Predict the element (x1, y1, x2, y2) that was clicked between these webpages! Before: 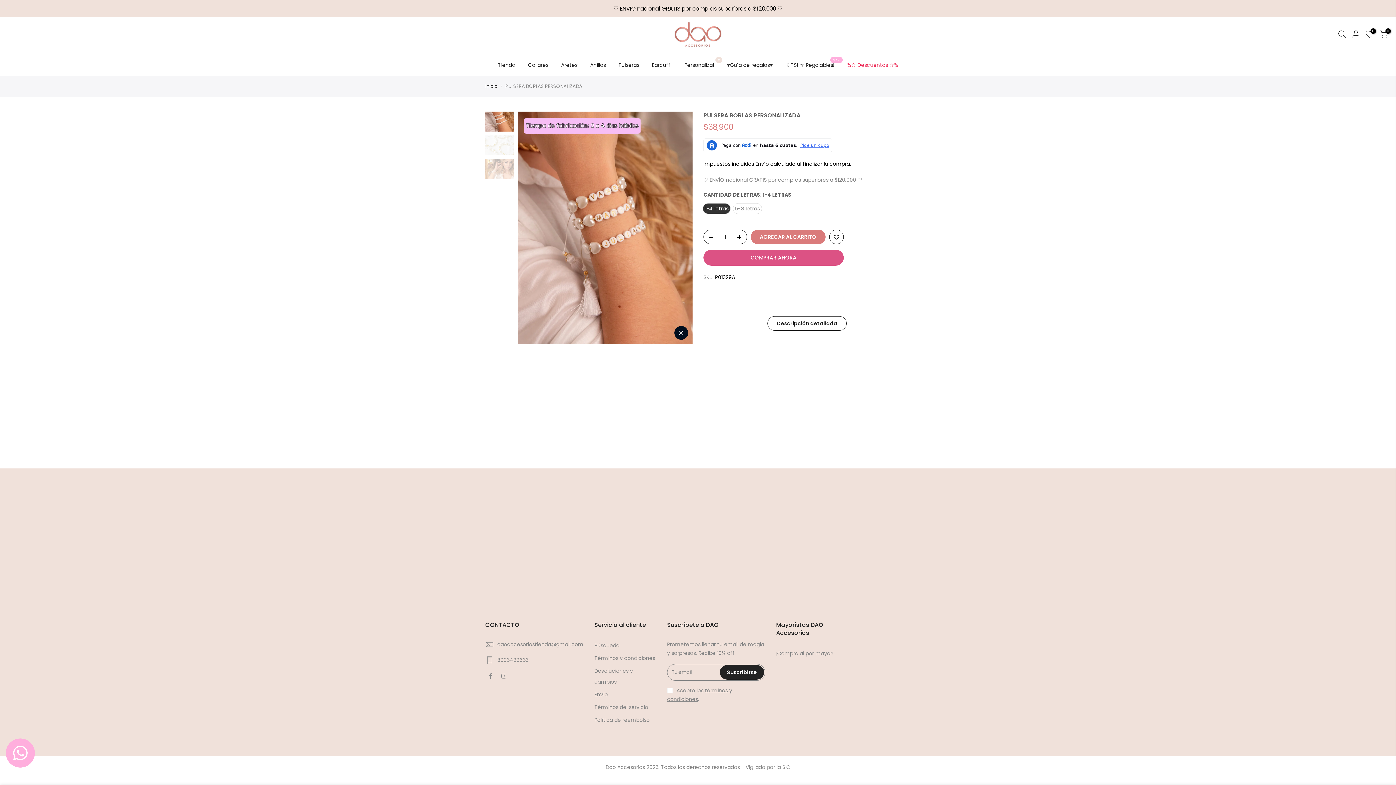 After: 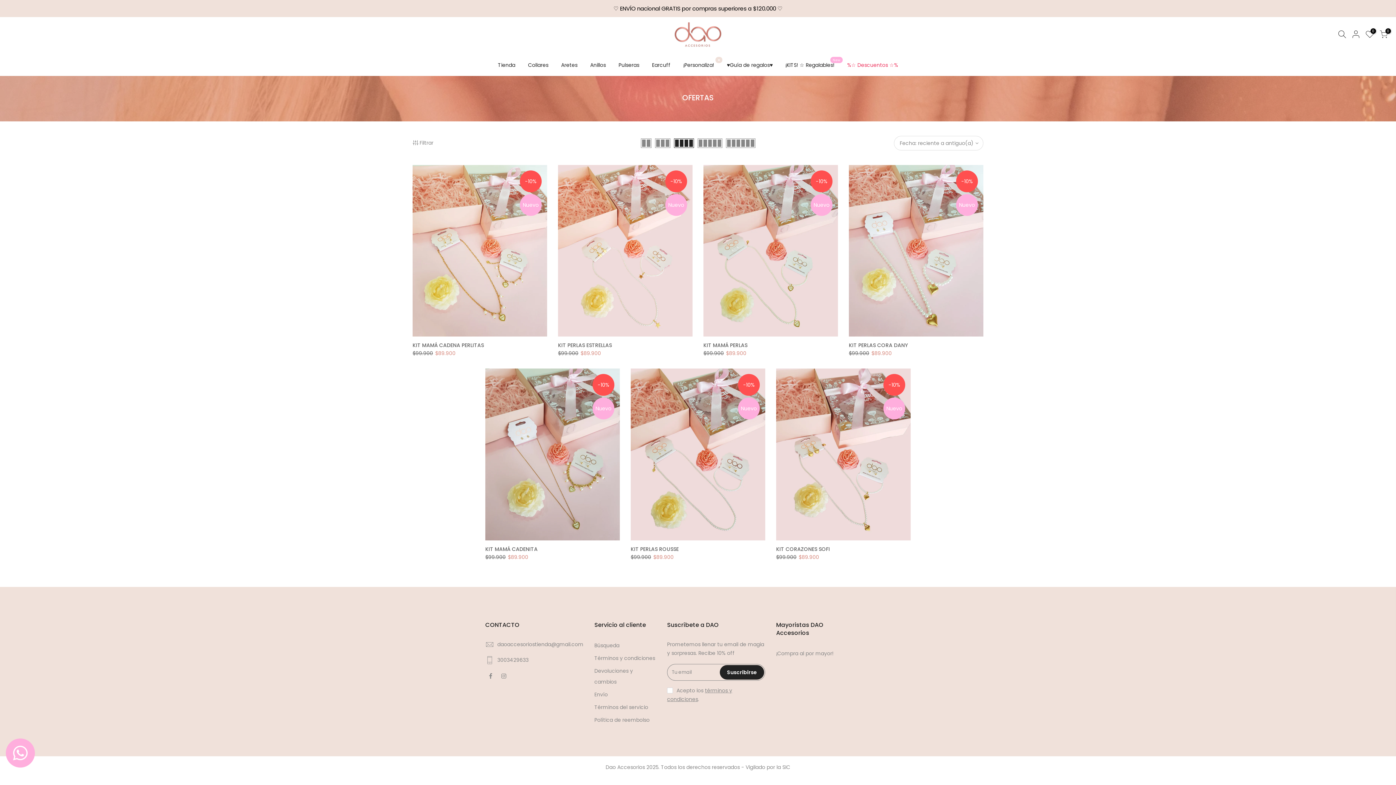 Action: label: %☆ Descuentos ☆% bbox: (841, 54, 904, 75)